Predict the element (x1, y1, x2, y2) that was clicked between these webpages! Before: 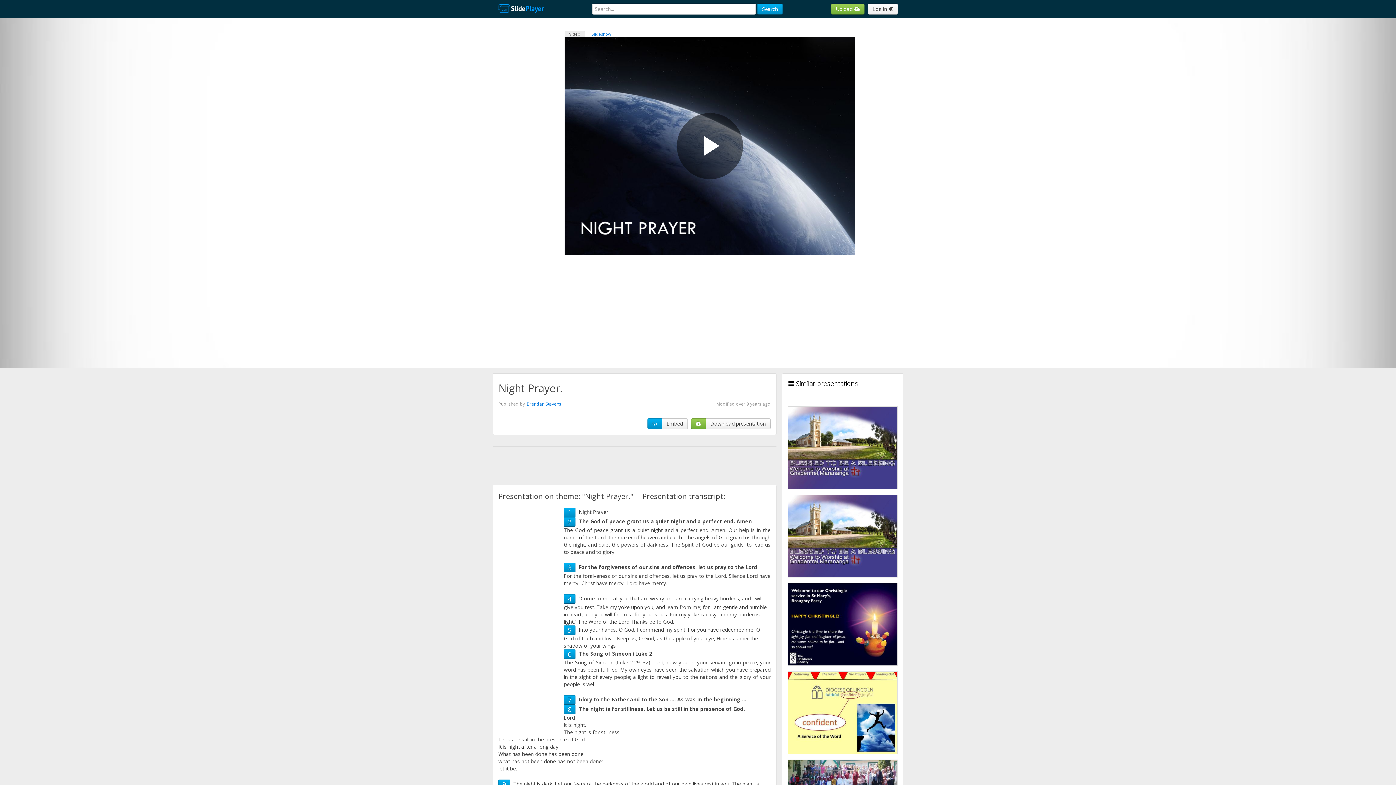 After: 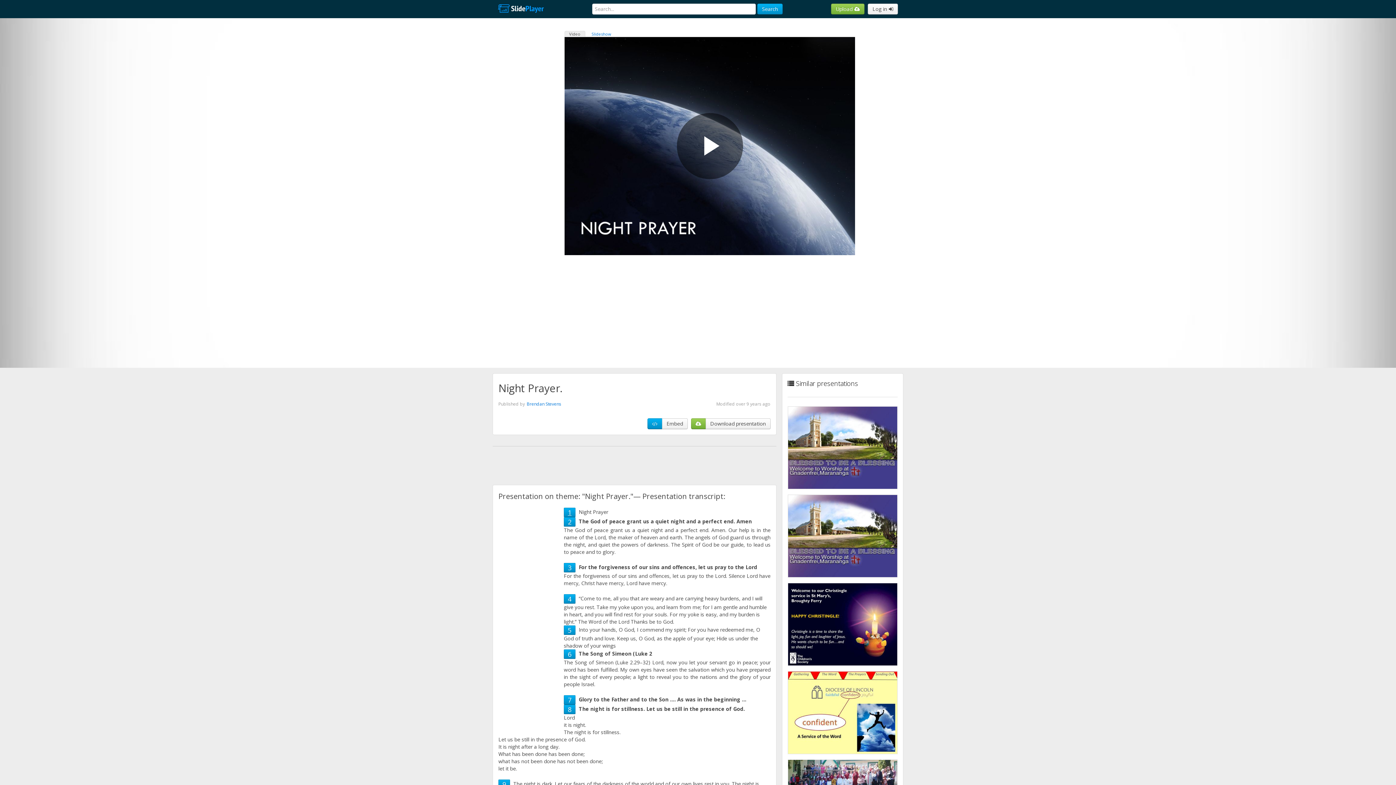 Action: bbox: (568, 508, 571, 517) label: 1